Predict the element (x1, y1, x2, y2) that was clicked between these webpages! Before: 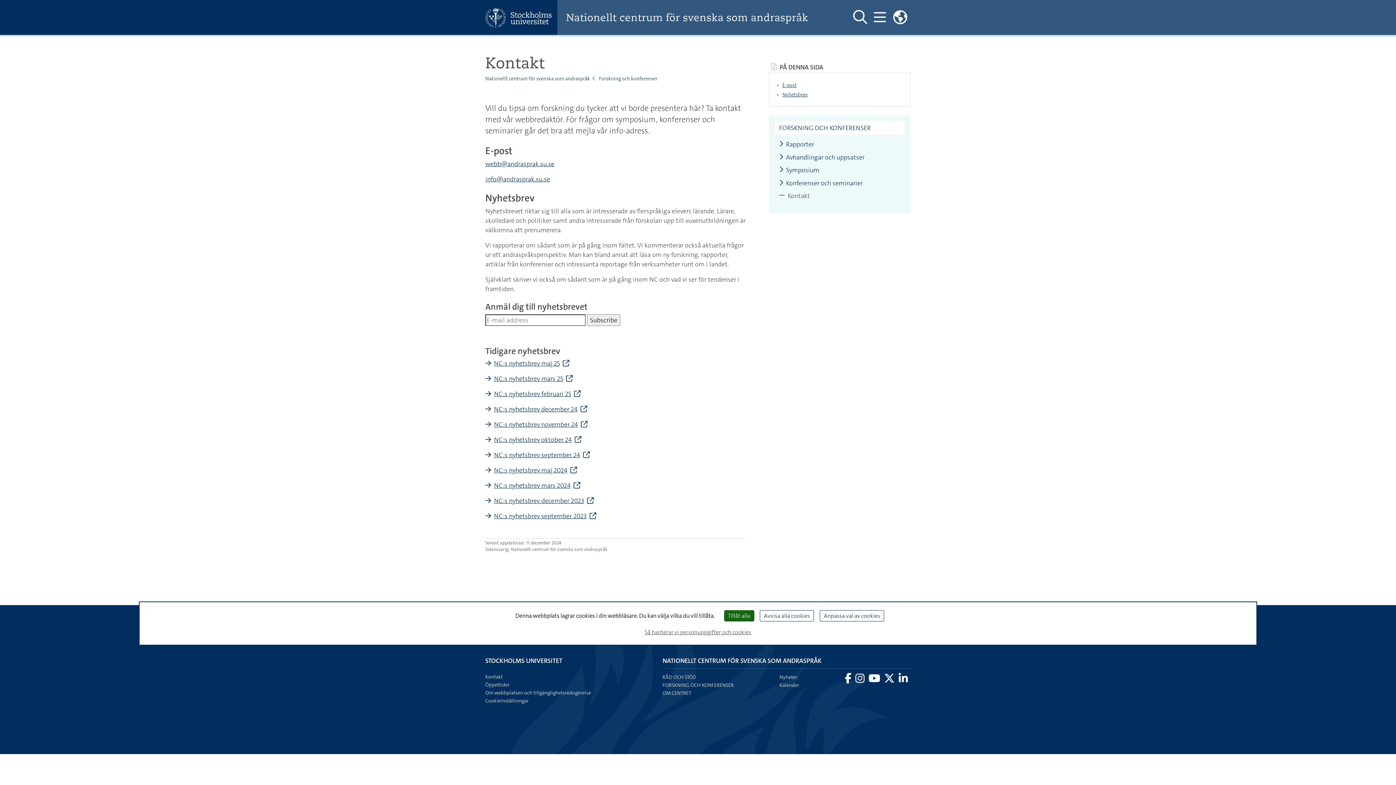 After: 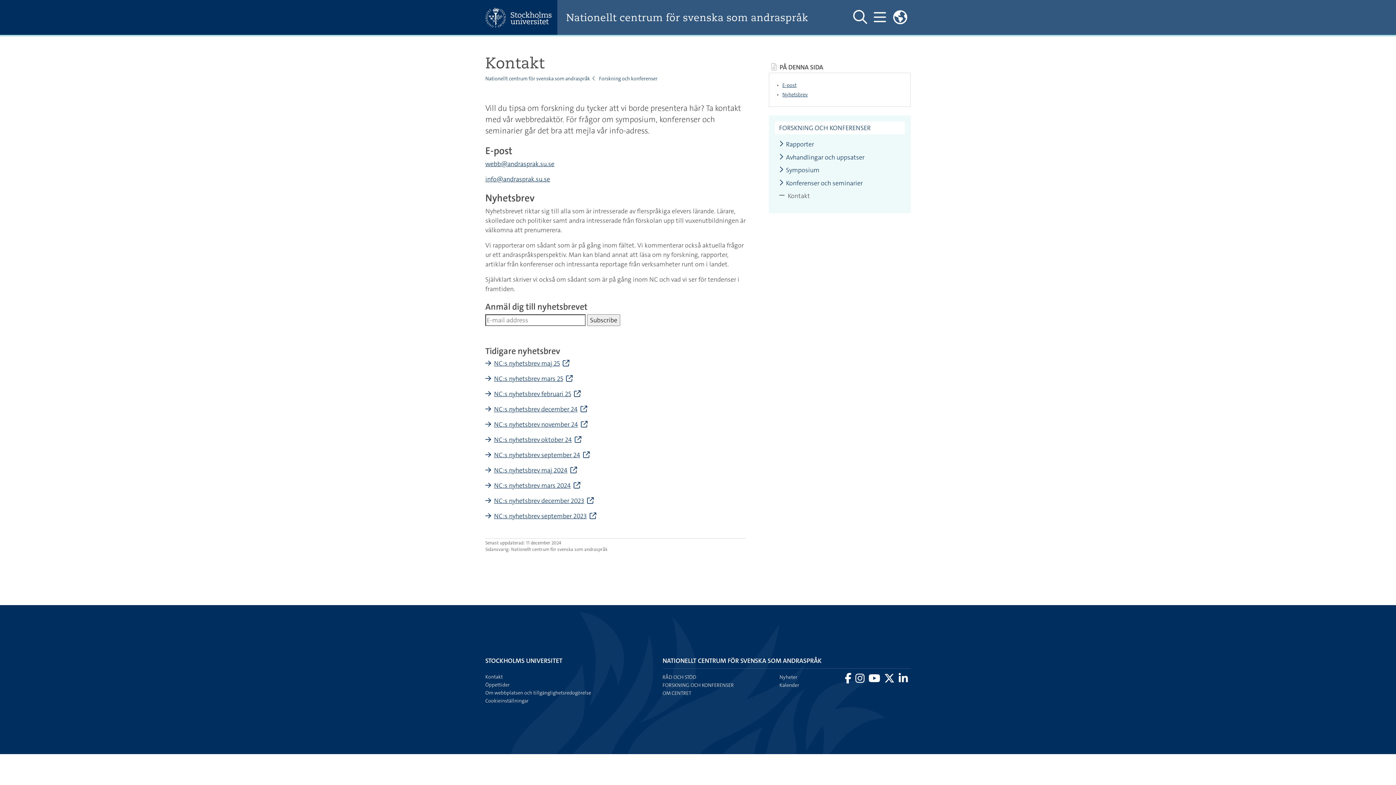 Action: label: Tillåt alla bbox: (724, 610, 754, 621)